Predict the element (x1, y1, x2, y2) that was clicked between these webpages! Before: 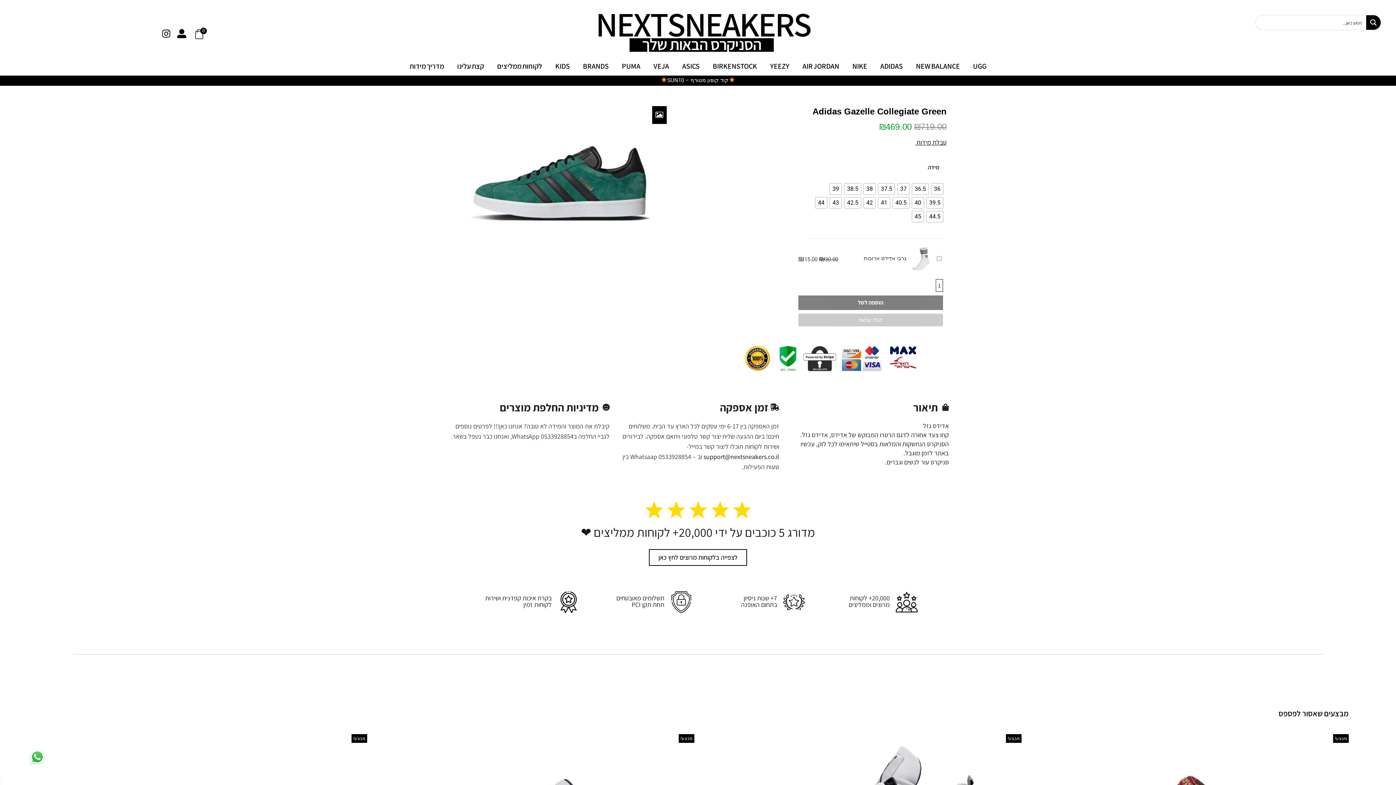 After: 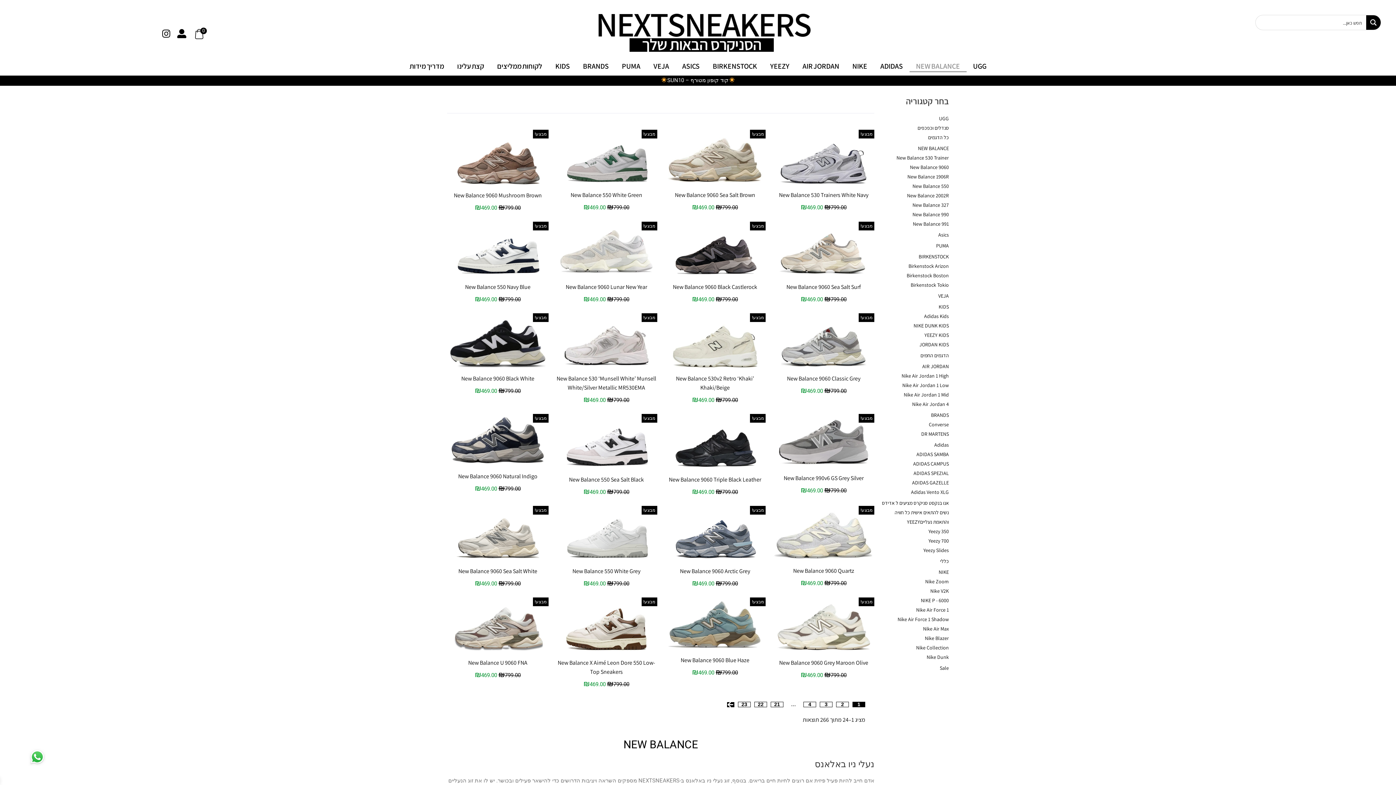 Action: label: NEW BALANCE bbox: (909, 60, 966, 71)